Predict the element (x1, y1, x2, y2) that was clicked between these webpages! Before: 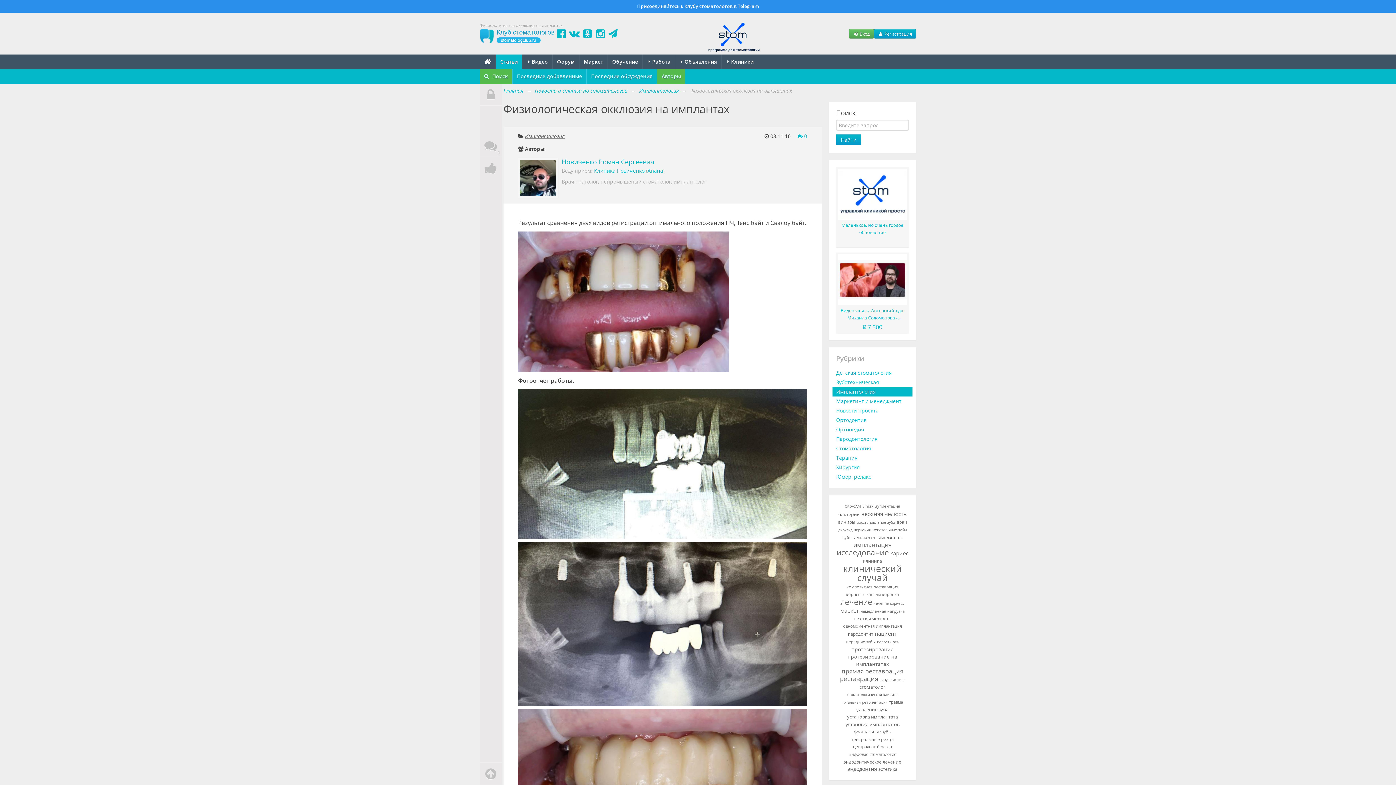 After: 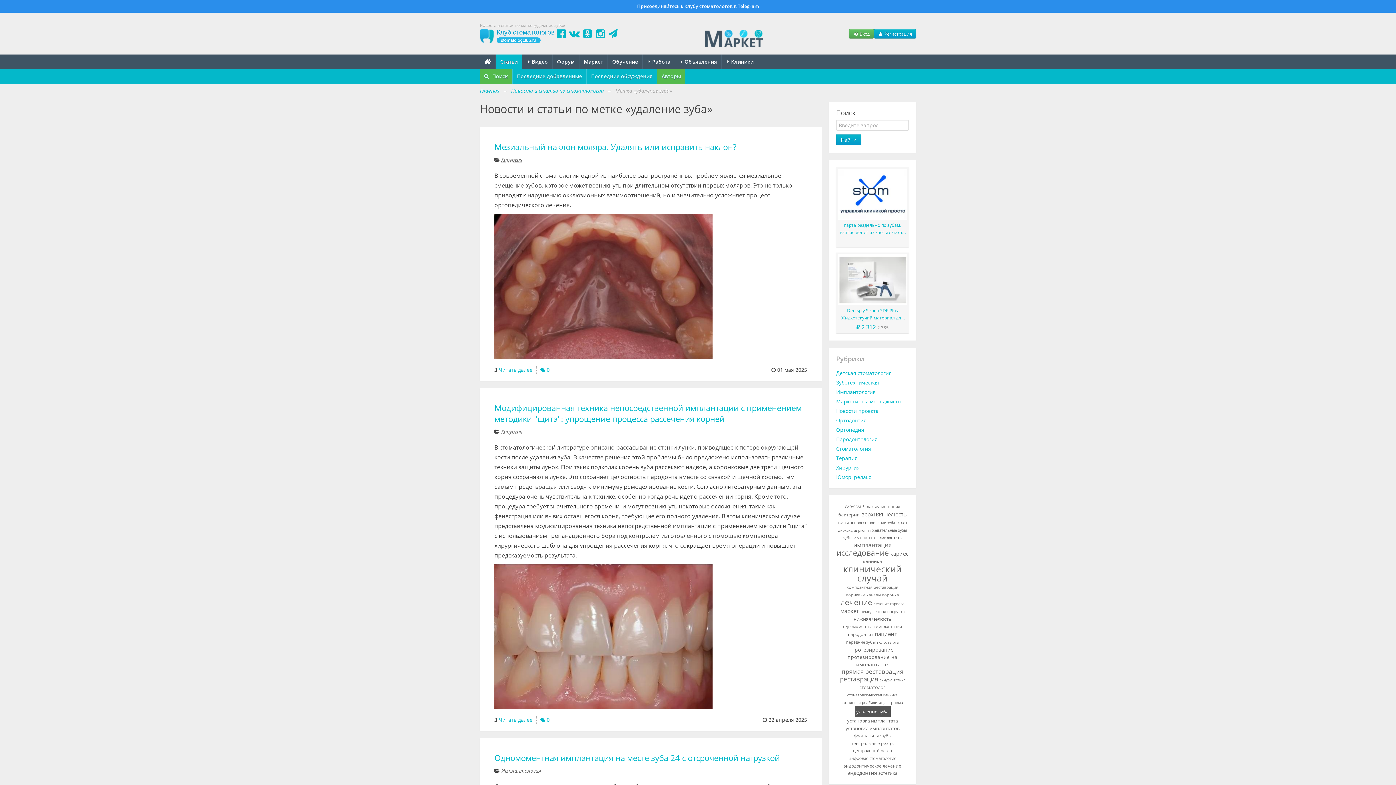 Action: bbox: (856, 706, 888, 713) label: удаление зуба